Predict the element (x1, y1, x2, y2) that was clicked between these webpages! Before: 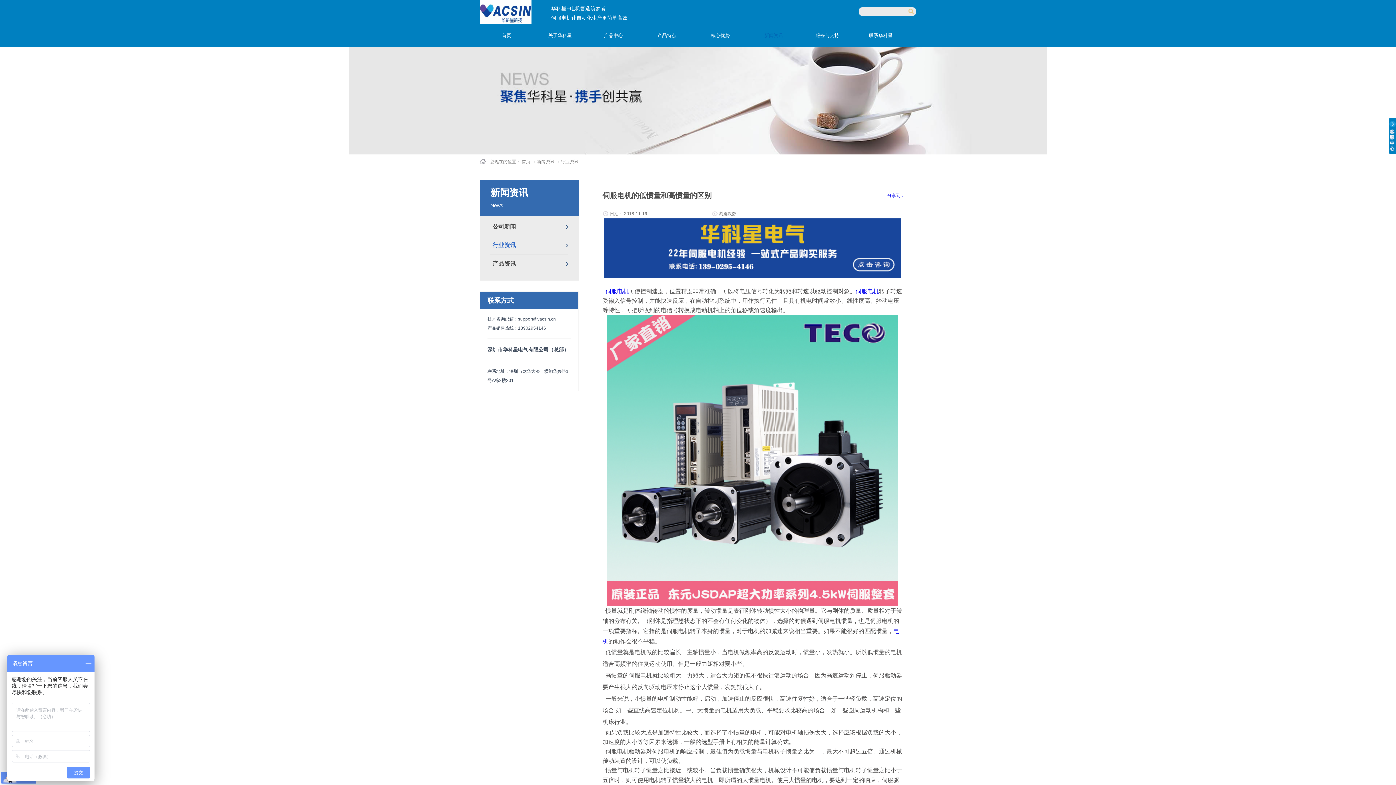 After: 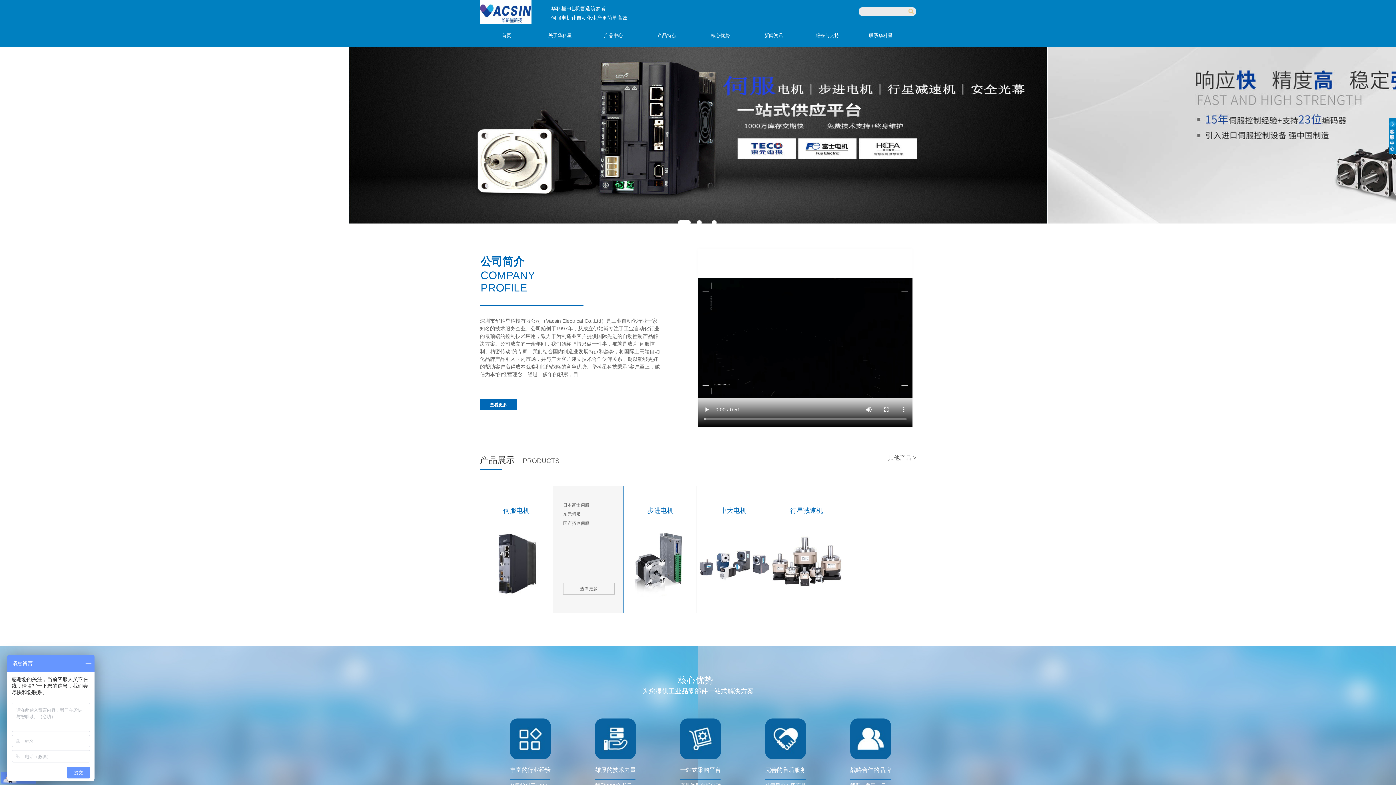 Action: bbox: (480, 0, 531, 13)